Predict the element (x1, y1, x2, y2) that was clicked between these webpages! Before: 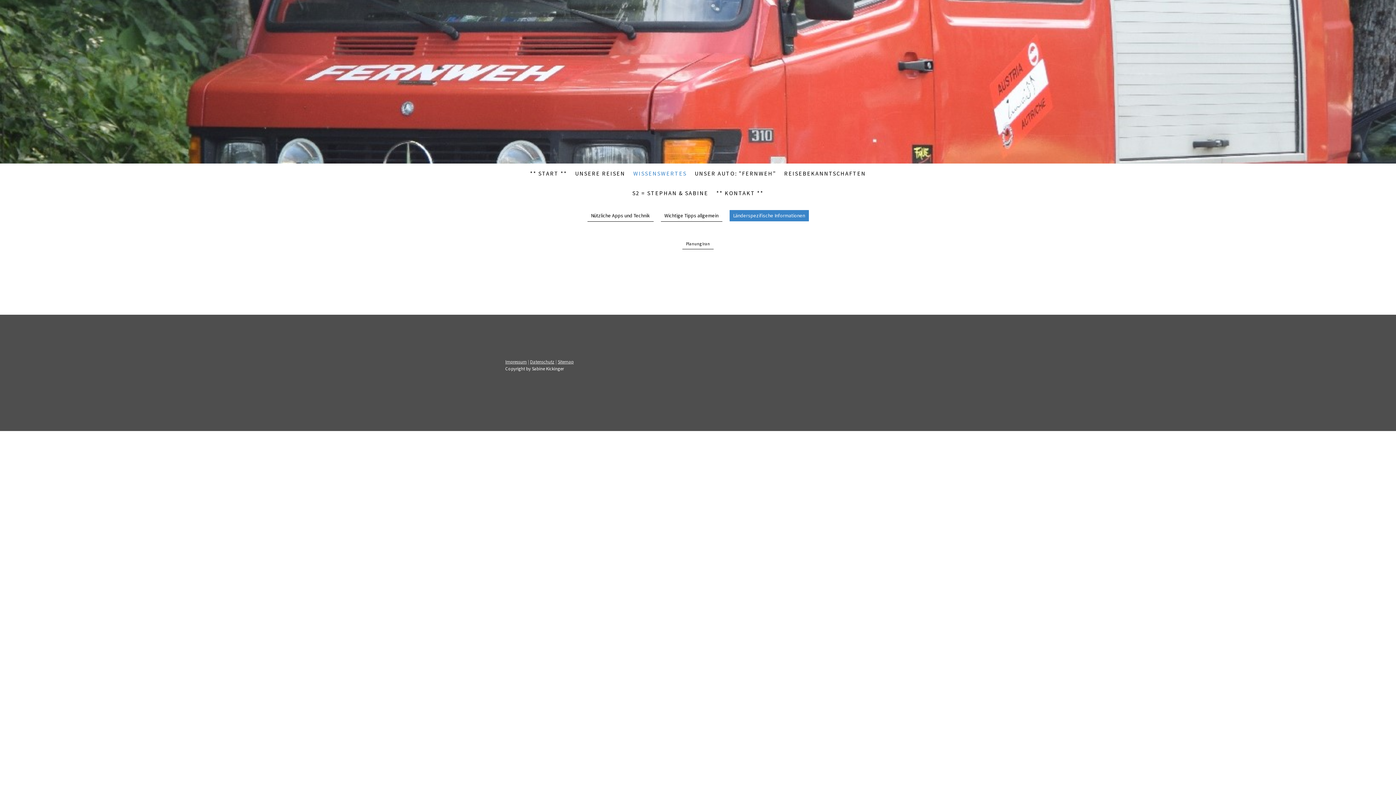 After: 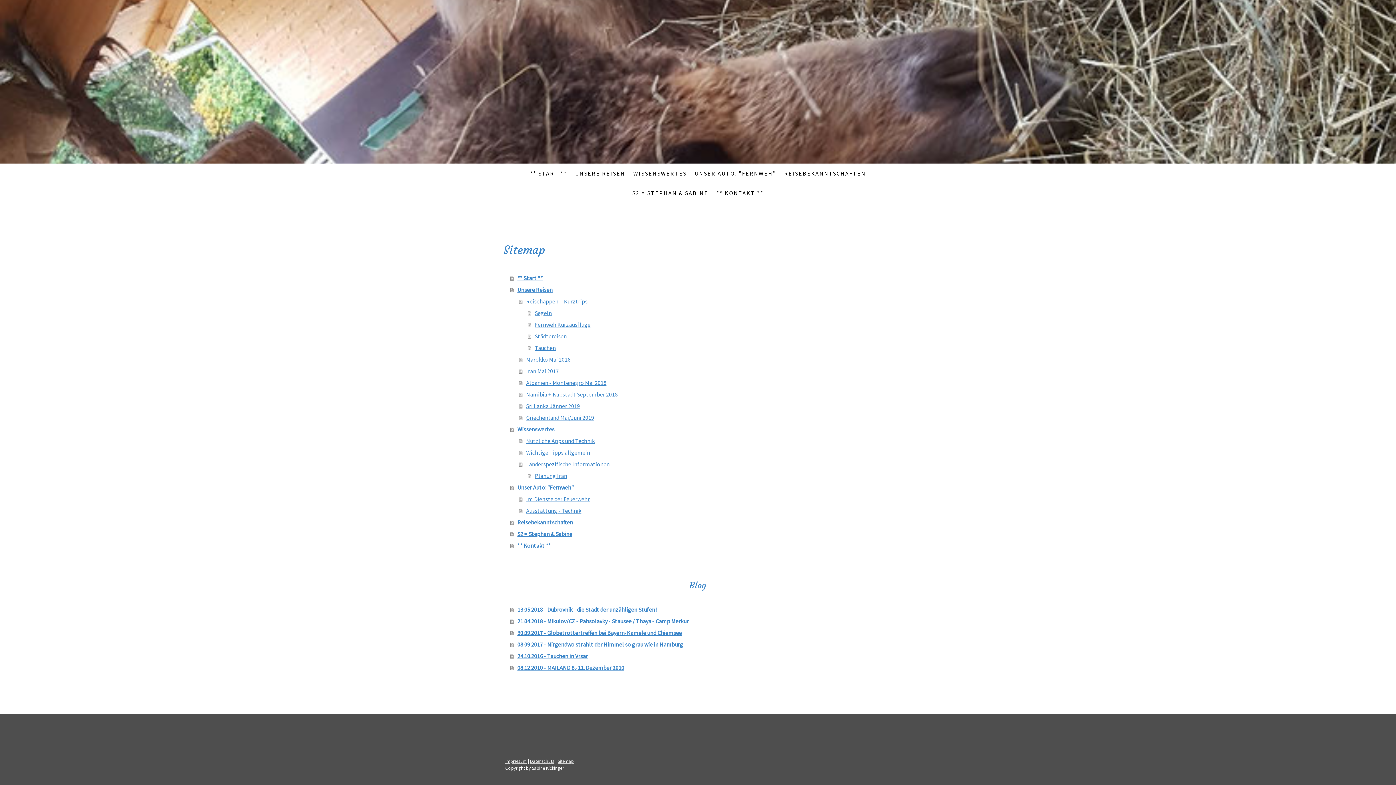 Action: label: Sitemap bbox: (557, 358, 573, 364)